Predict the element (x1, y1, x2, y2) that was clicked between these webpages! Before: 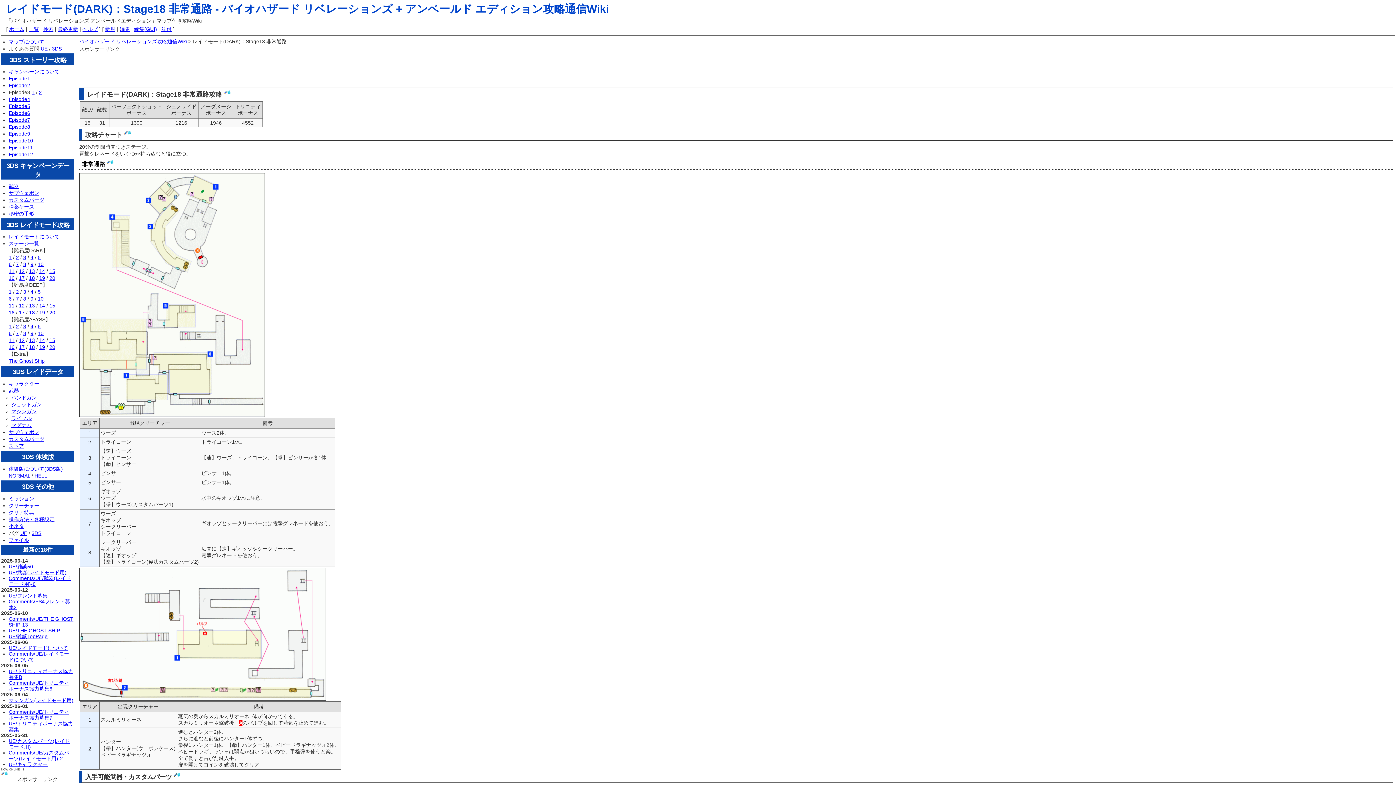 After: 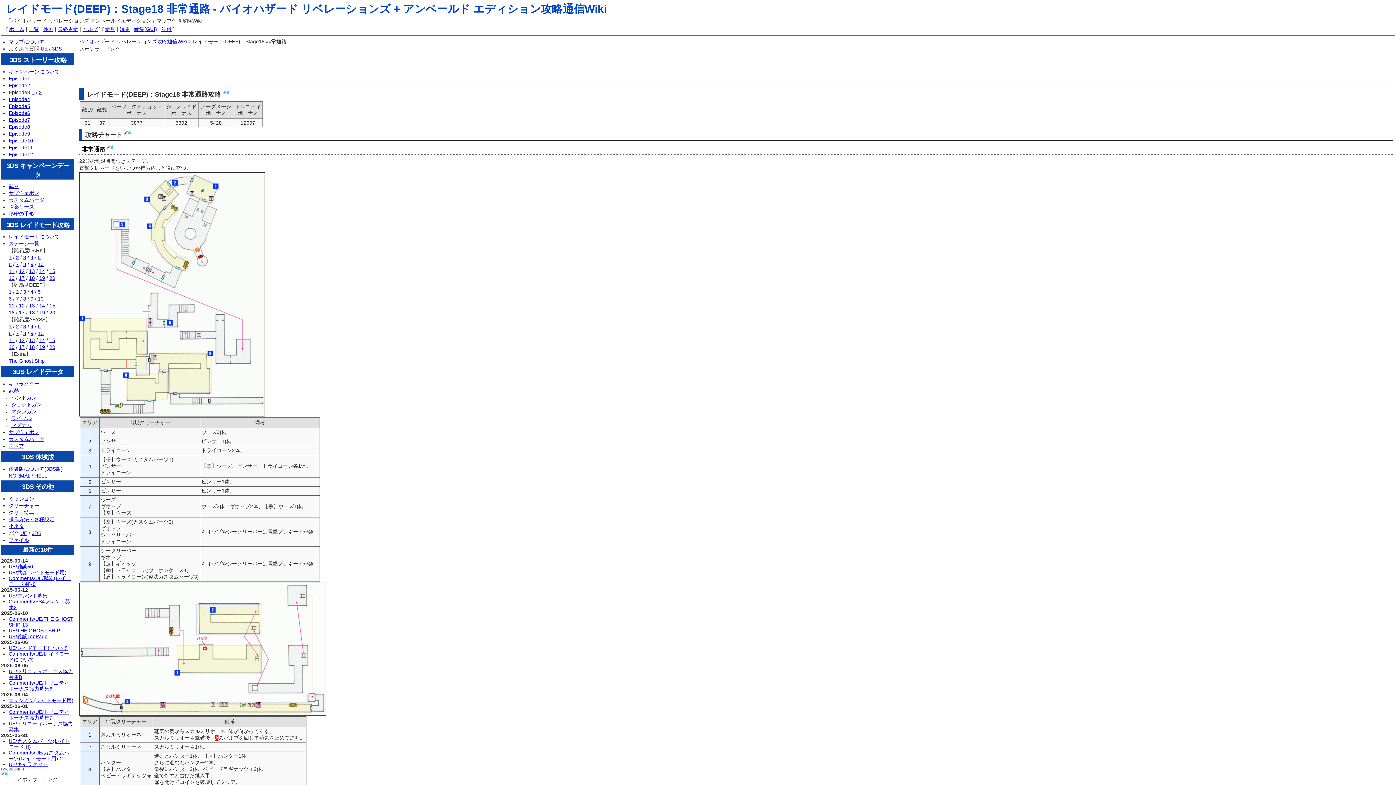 Action: bbox: (29, 309, 34, 315) label: 18